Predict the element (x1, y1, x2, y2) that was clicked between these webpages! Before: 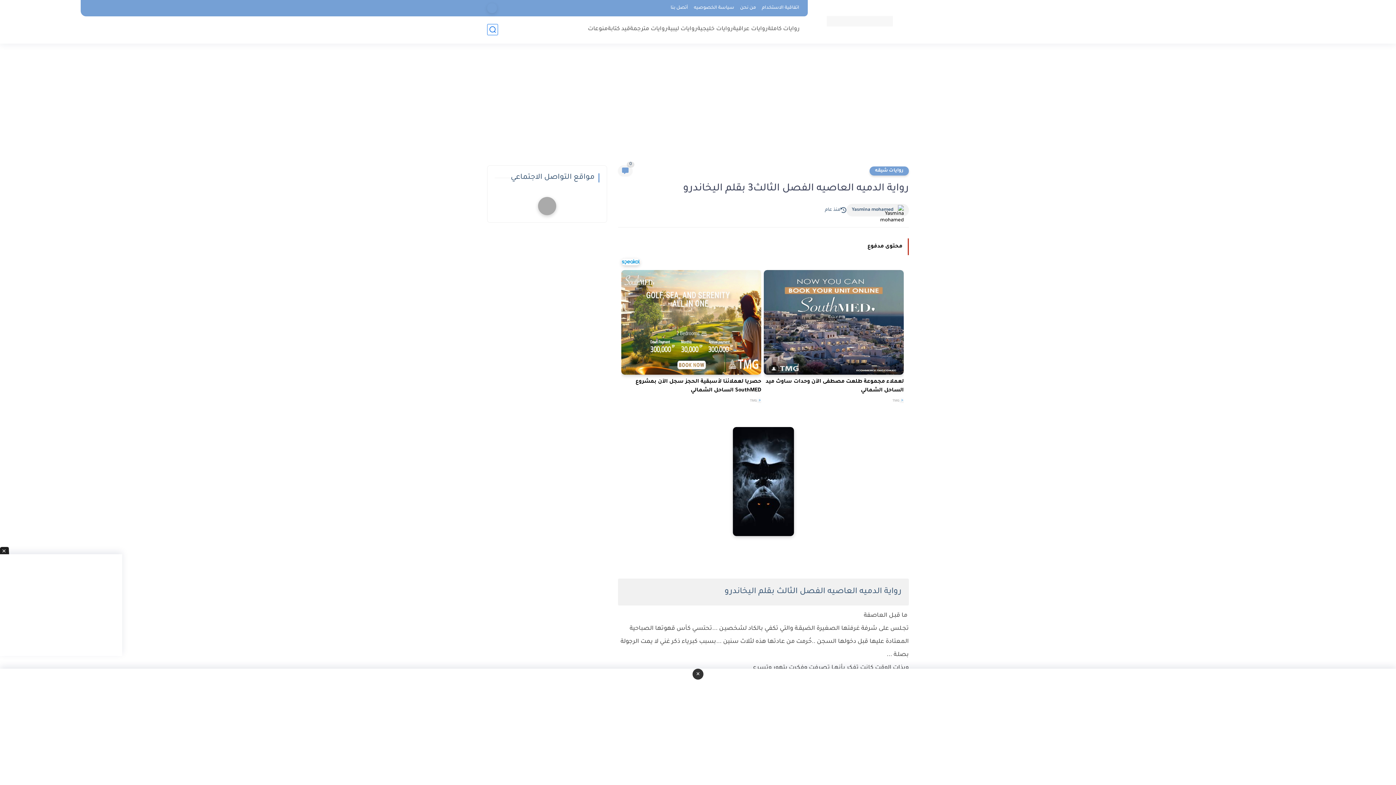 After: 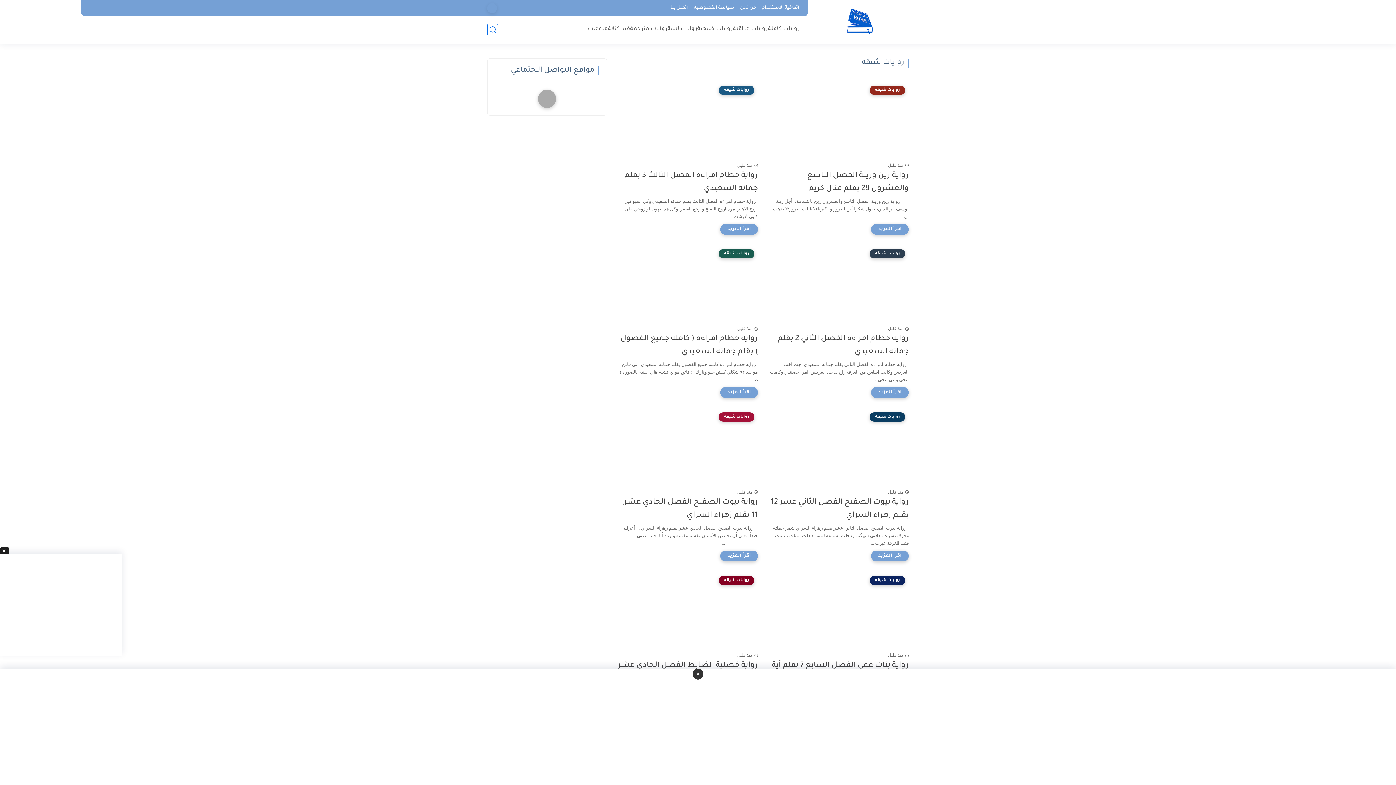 Action: bbox: (869, 166, 909, 175) label: روايات شيقه